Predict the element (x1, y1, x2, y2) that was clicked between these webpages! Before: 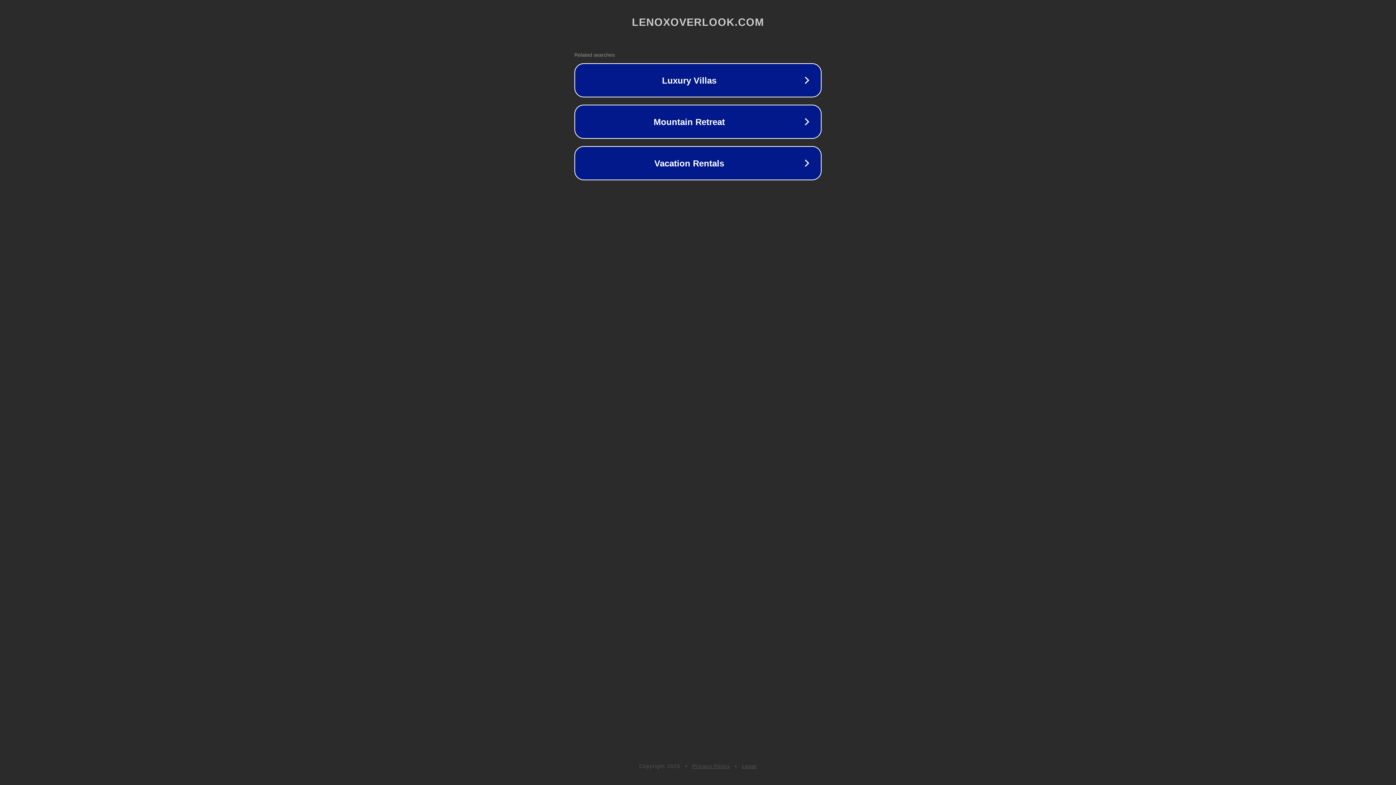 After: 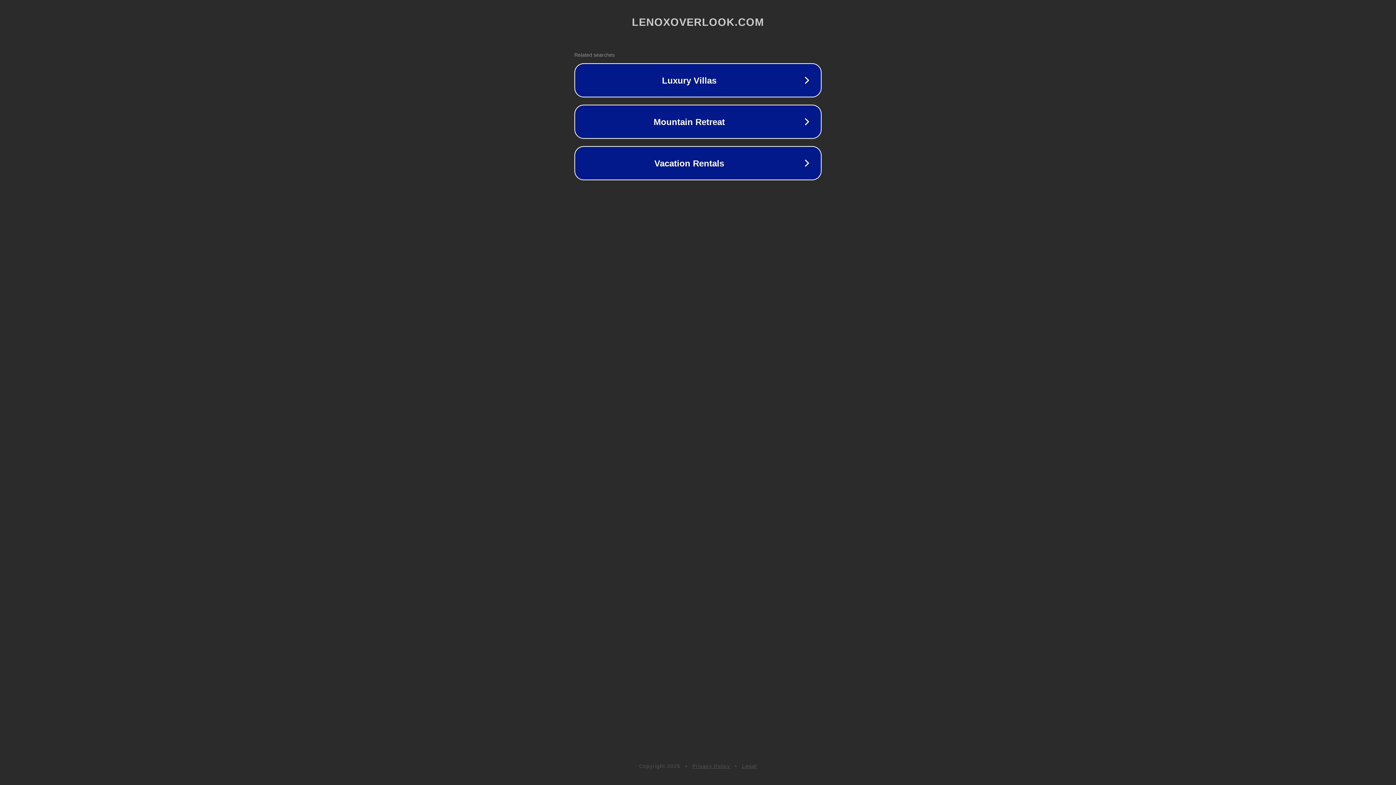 Action: label: Legal bbox: (742, 763, 757, 769)